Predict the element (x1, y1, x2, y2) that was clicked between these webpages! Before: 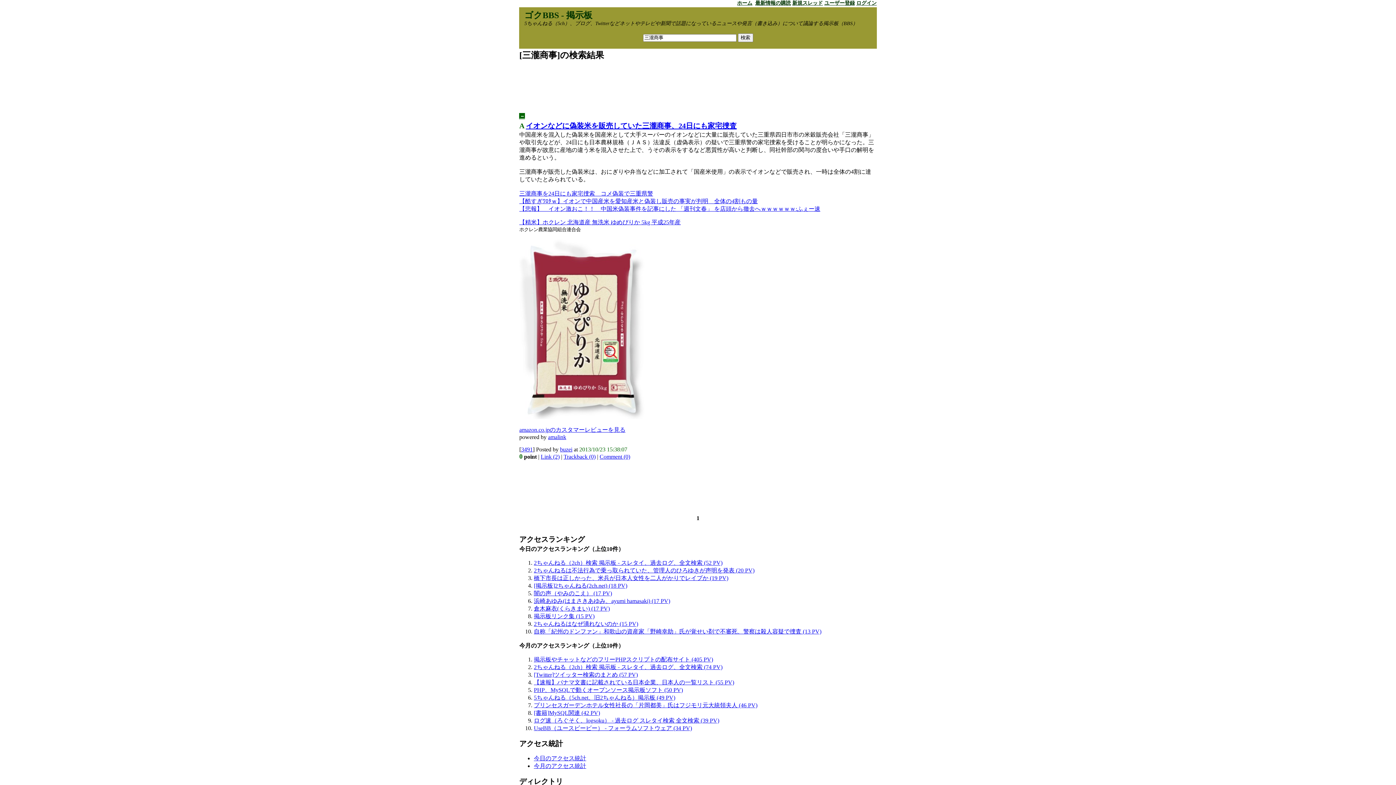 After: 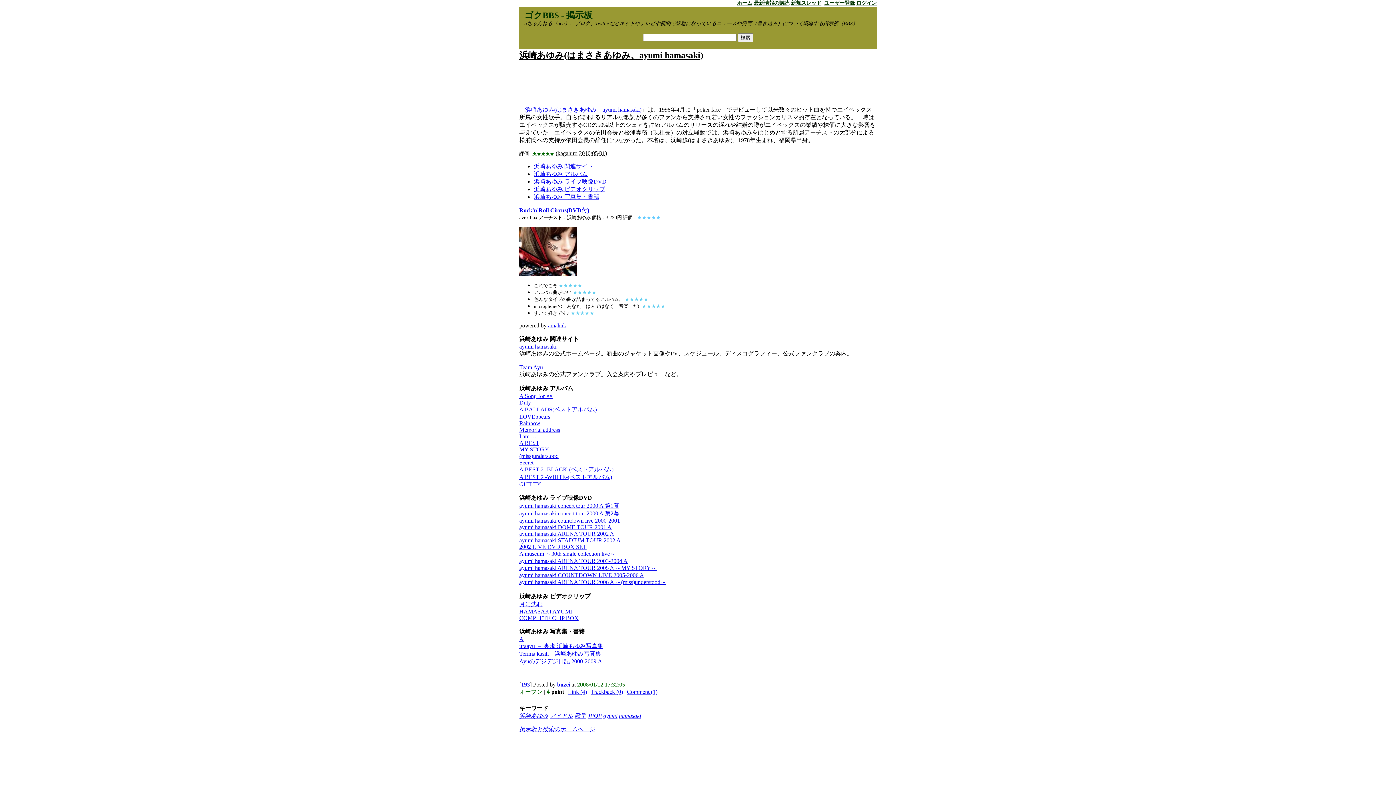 Action: label: 浜崎あゆみ(はまさきあゆみ、ayumi hamasaki) (17 PV) bbox: (533, 598, 670, 604)